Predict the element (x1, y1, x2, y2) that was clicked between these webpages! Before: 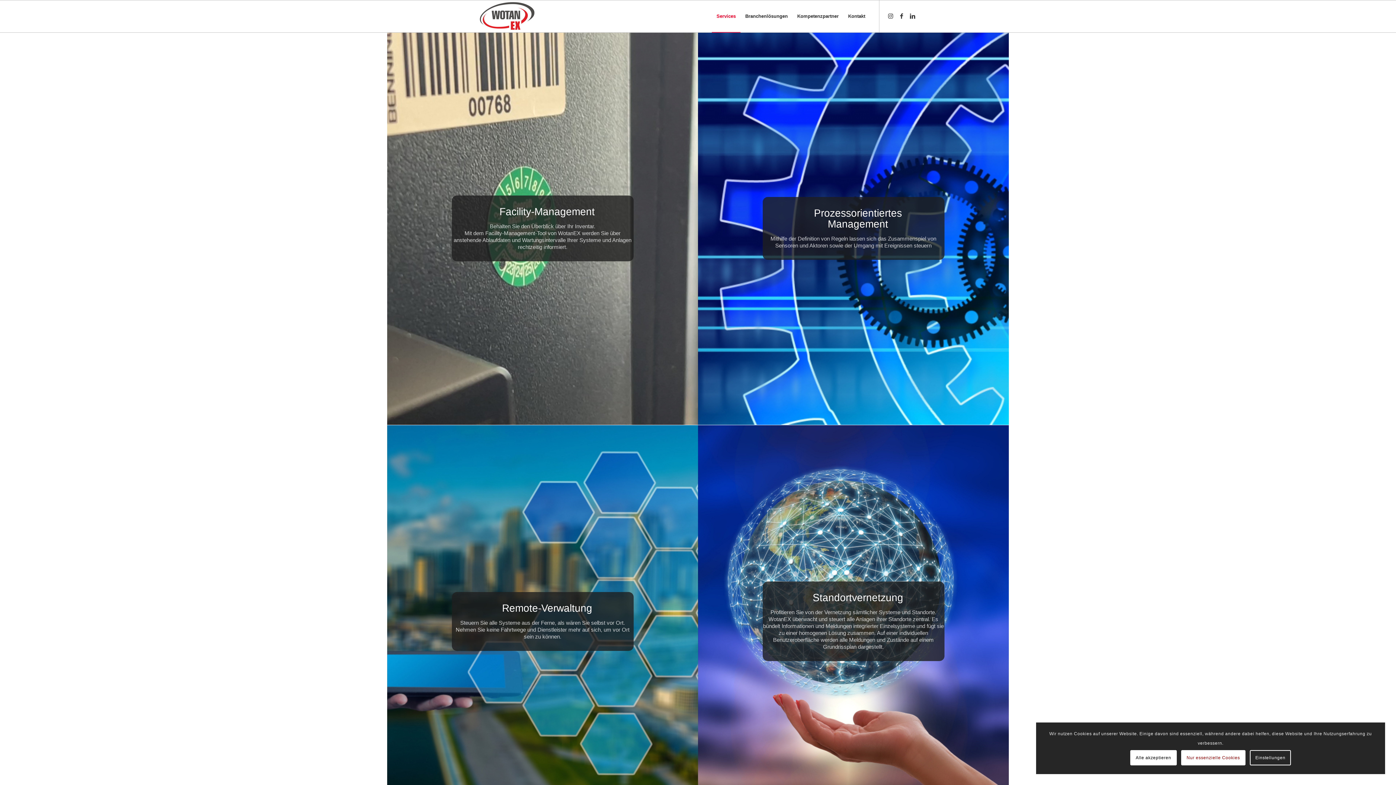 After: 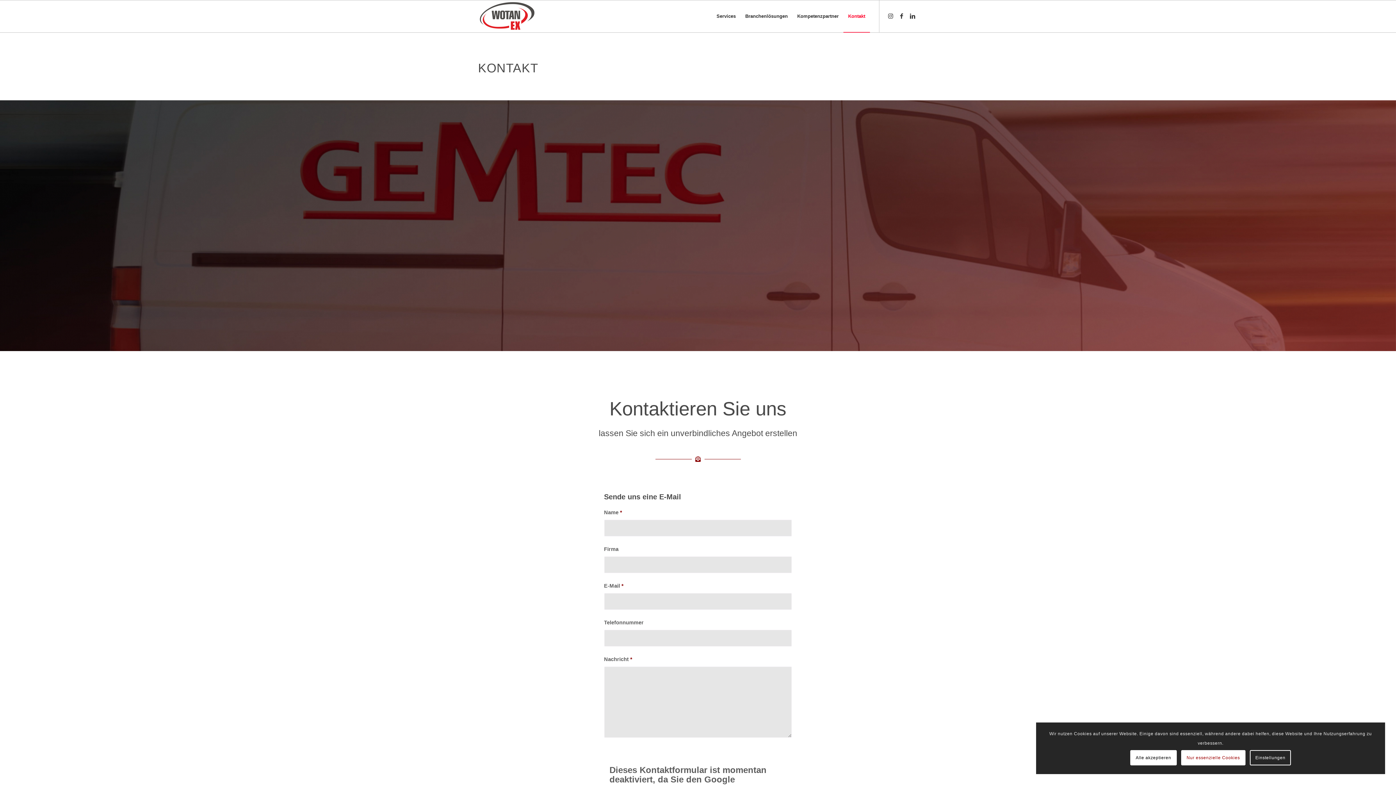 Action: bbox: (843, 0, 870, 32) label: Kontakt